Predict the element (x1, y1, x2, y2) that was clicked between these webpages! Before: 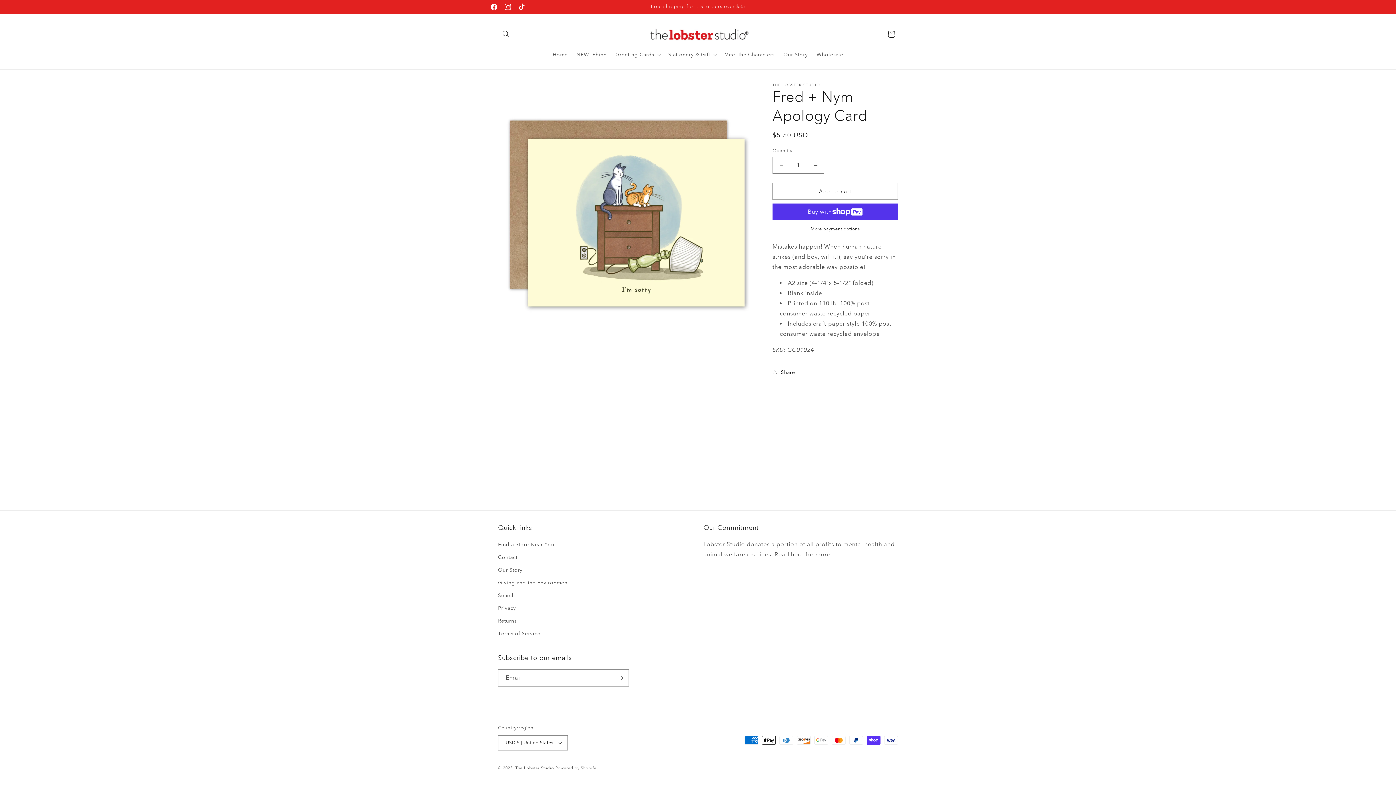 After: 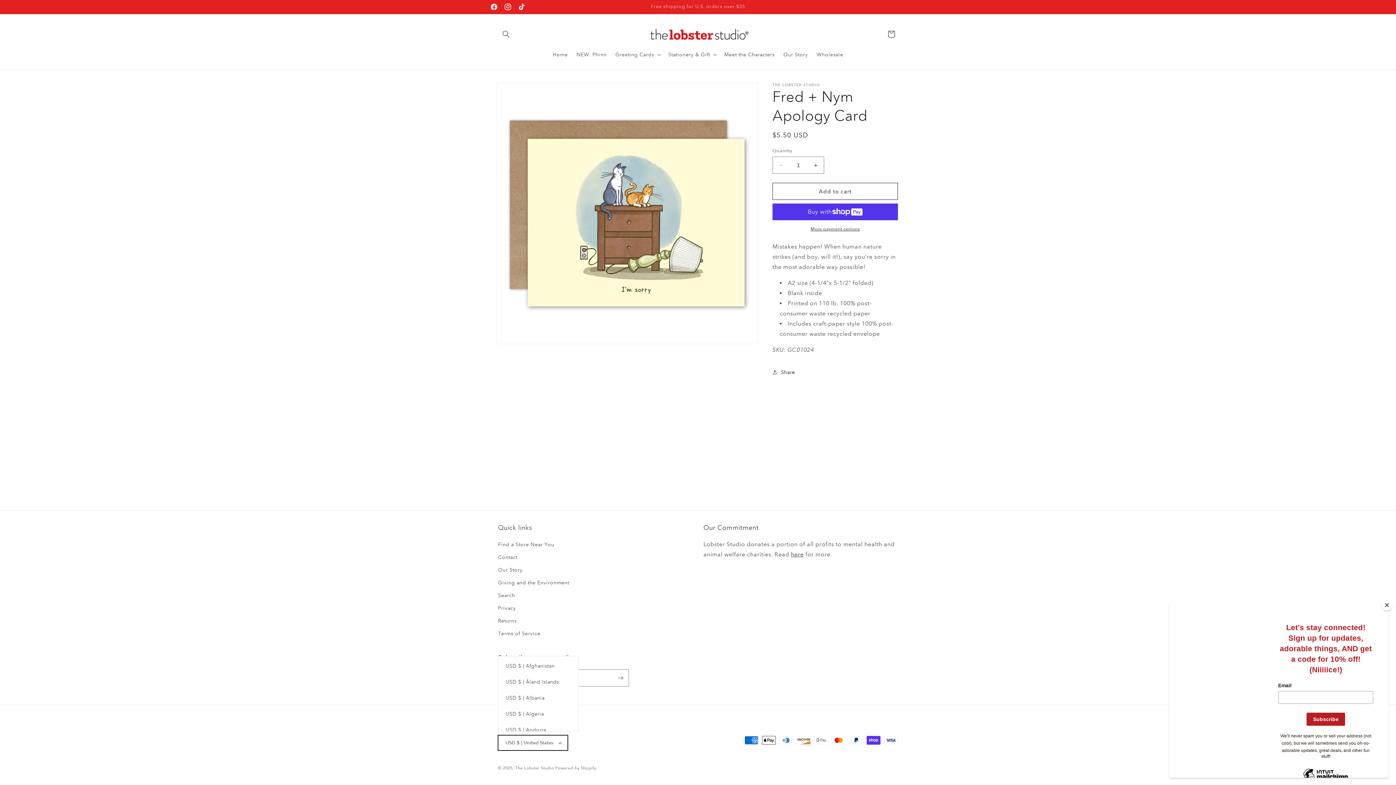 Action: bbox: (498, 735, 568, 750) label: USD $ | United States